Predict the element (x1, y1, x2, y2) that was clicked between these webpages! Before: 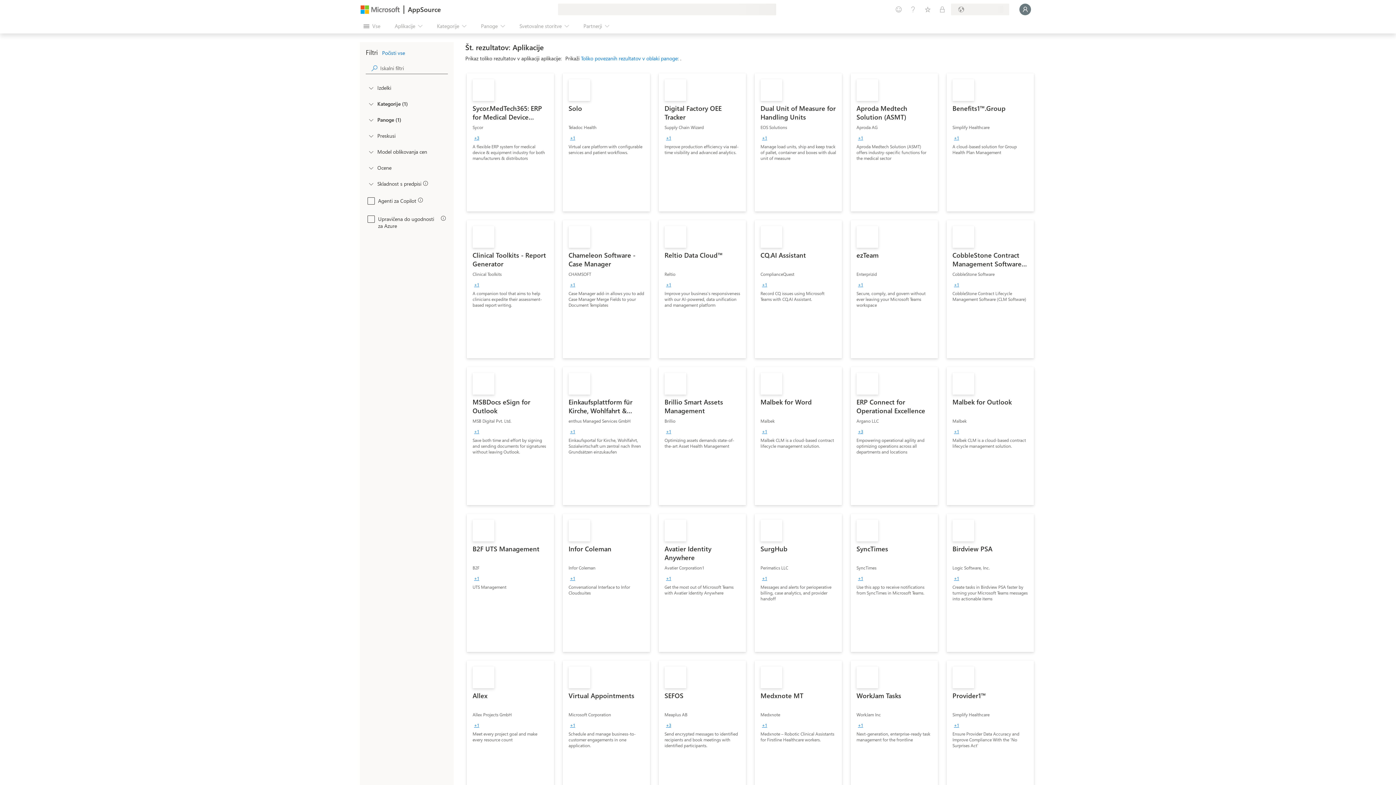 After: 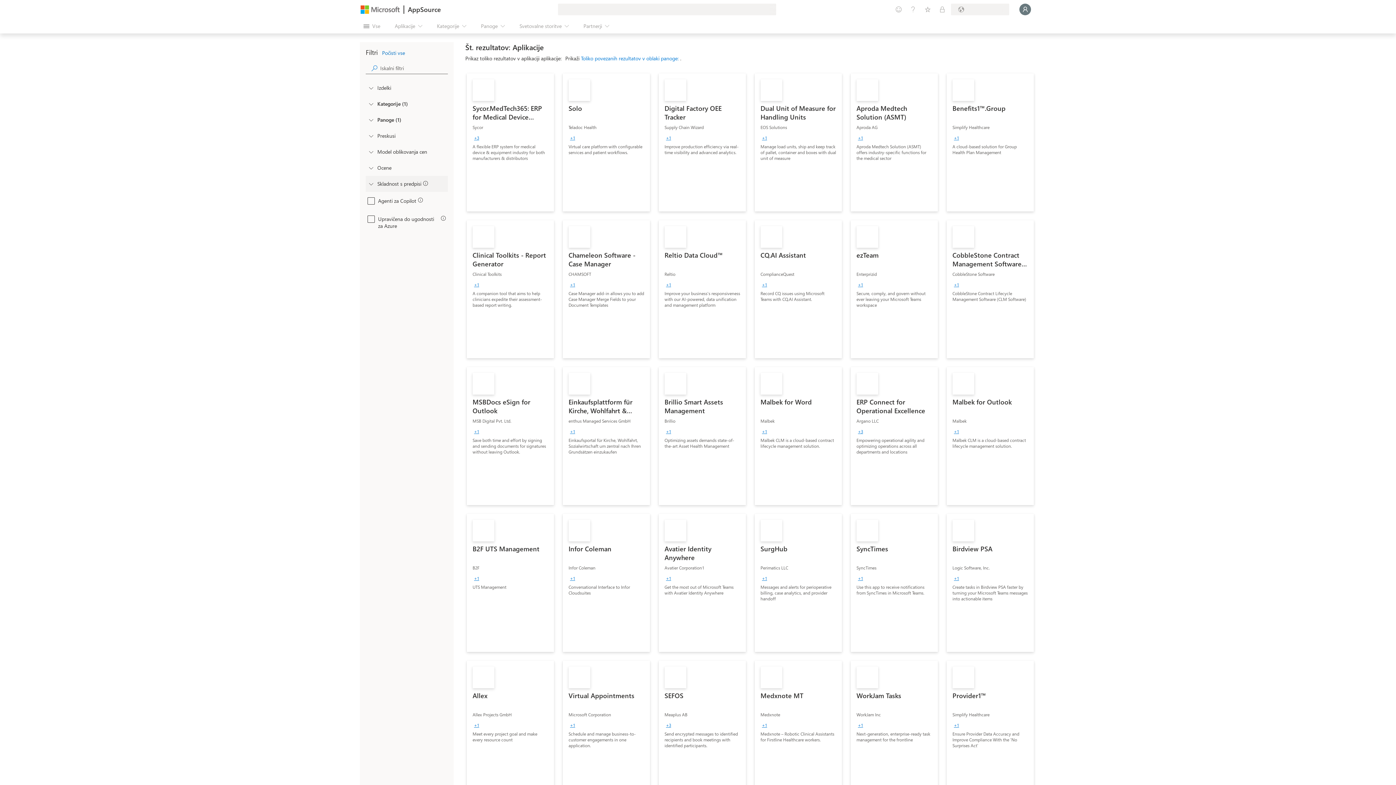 Action: bbox: (366, 176, 375, 191) label: Global_Loc_app_compliance